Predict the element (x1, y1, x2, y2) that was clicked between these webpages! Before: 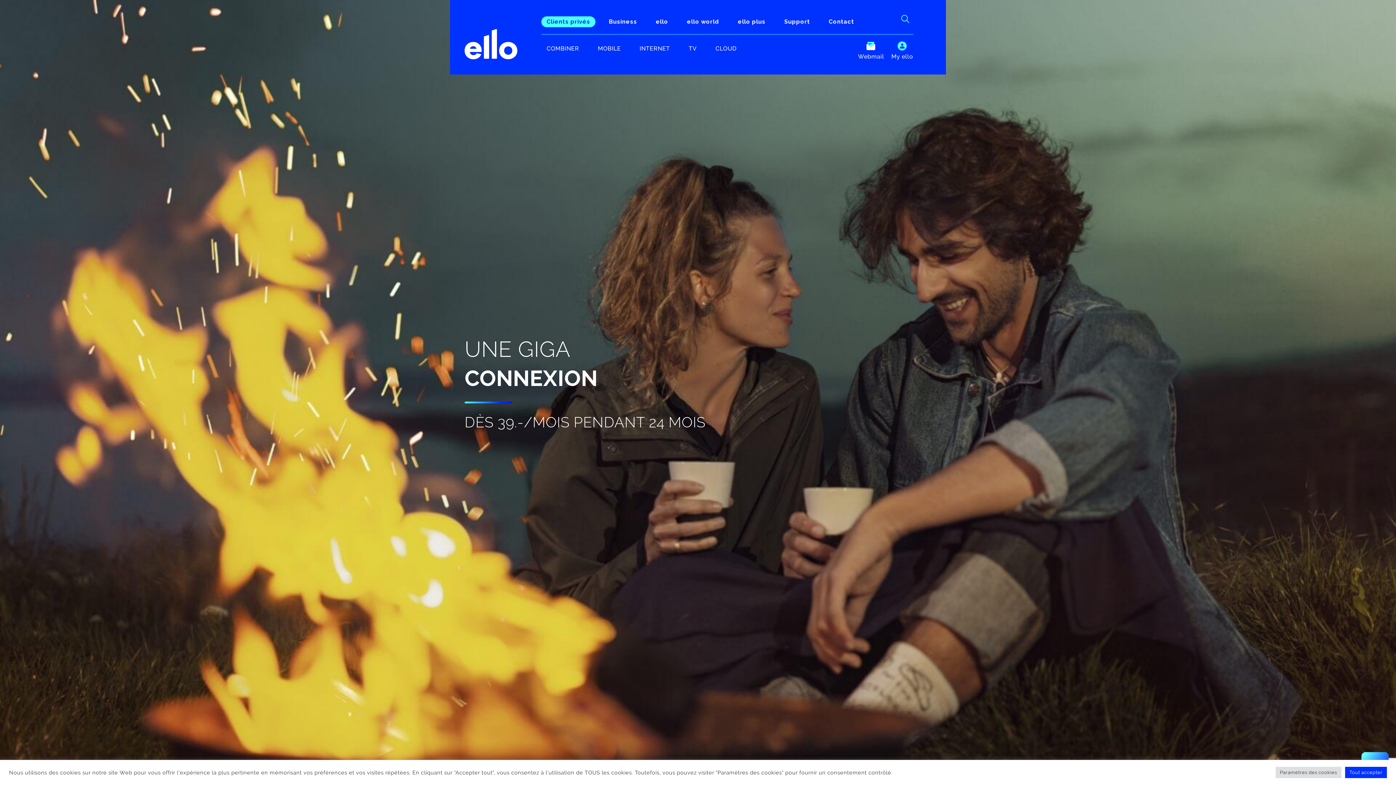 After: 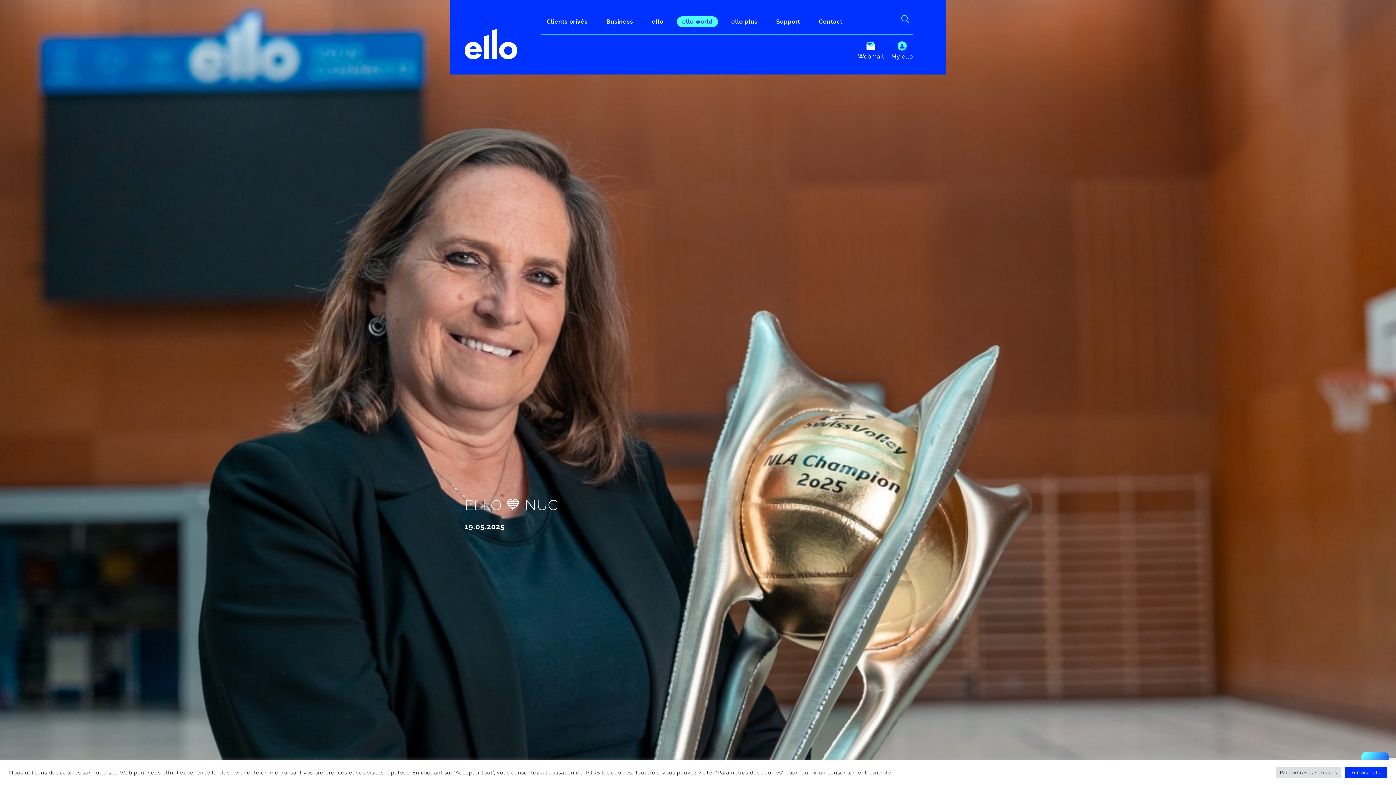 Action: bbox: (681, 16, 724, 27) label: ello world